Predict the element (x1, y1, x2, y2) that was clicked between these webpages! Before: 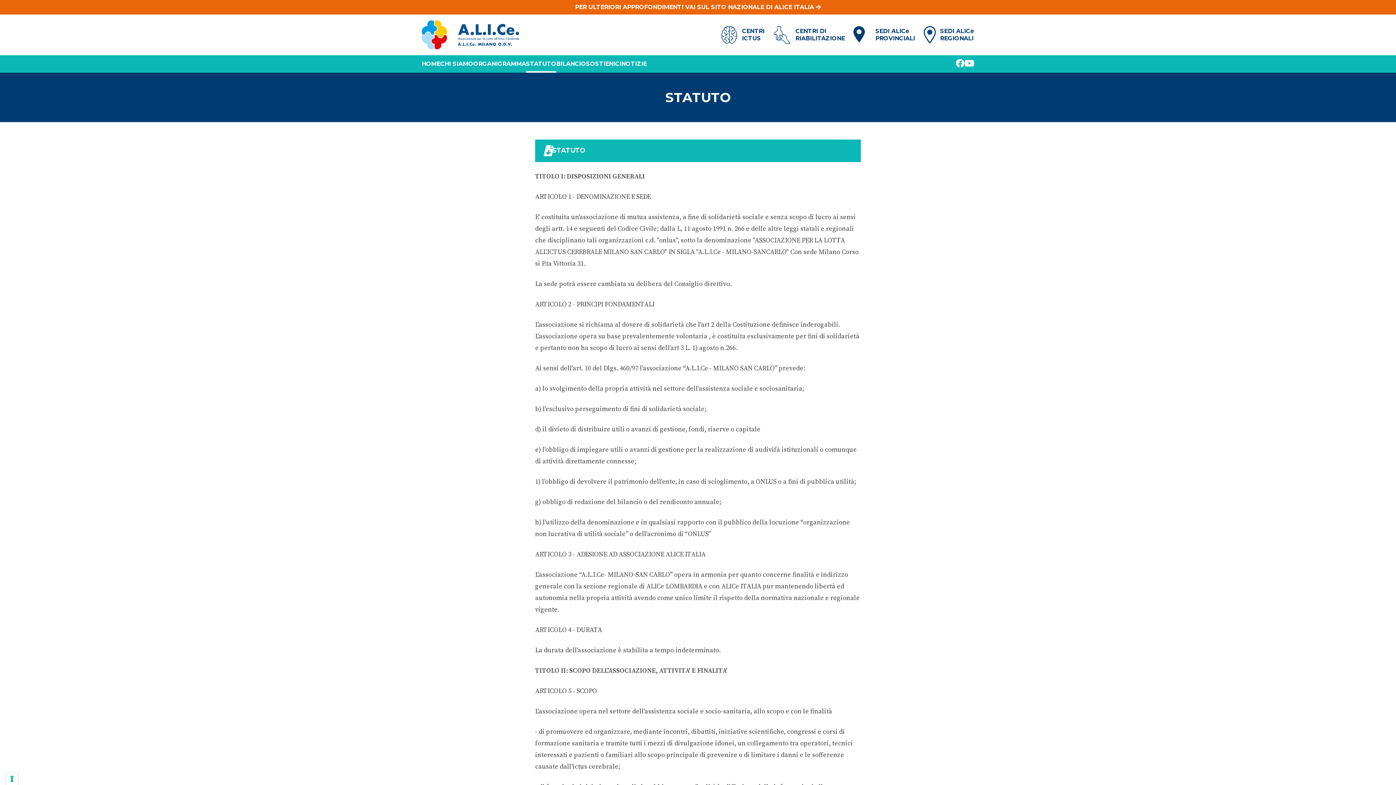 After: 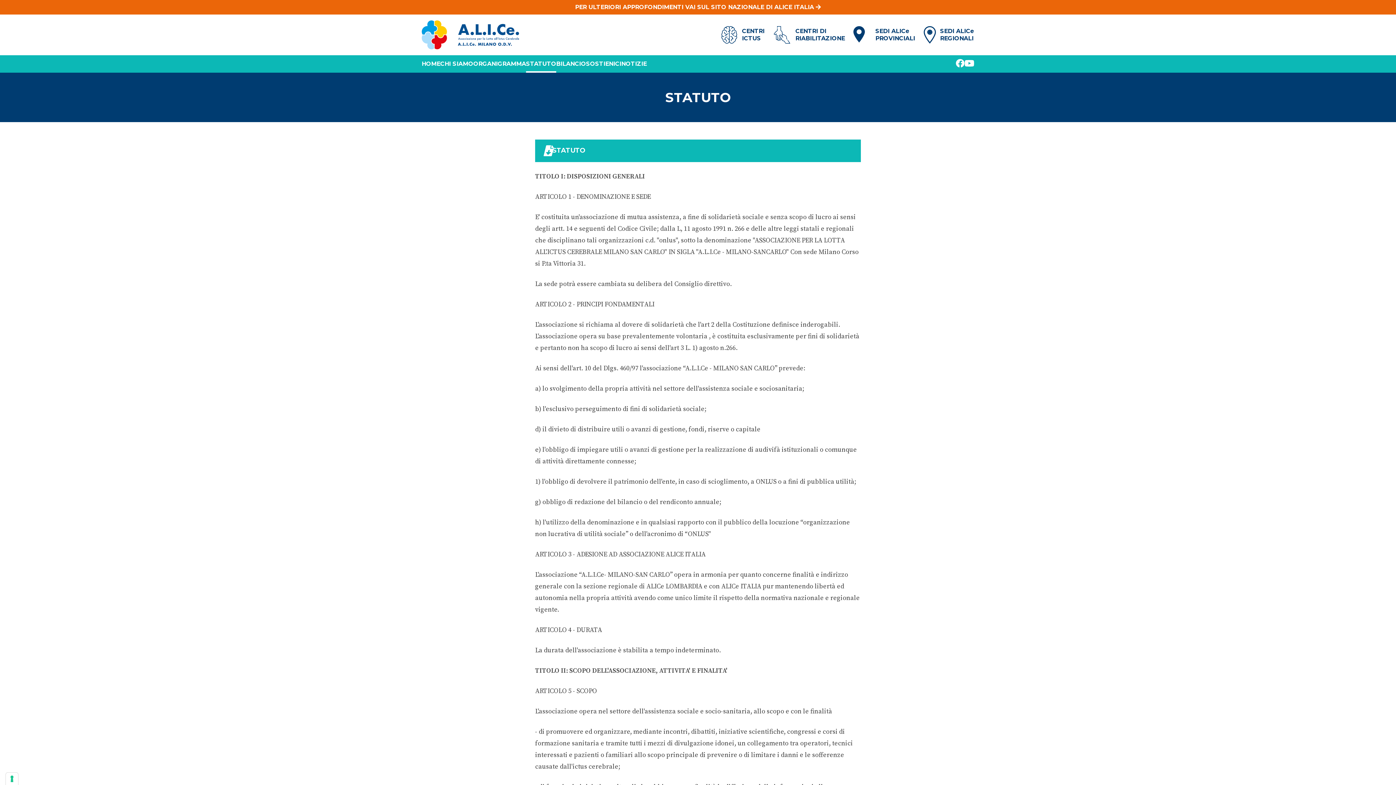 Action: bbox: (964, 58, 974, 67)